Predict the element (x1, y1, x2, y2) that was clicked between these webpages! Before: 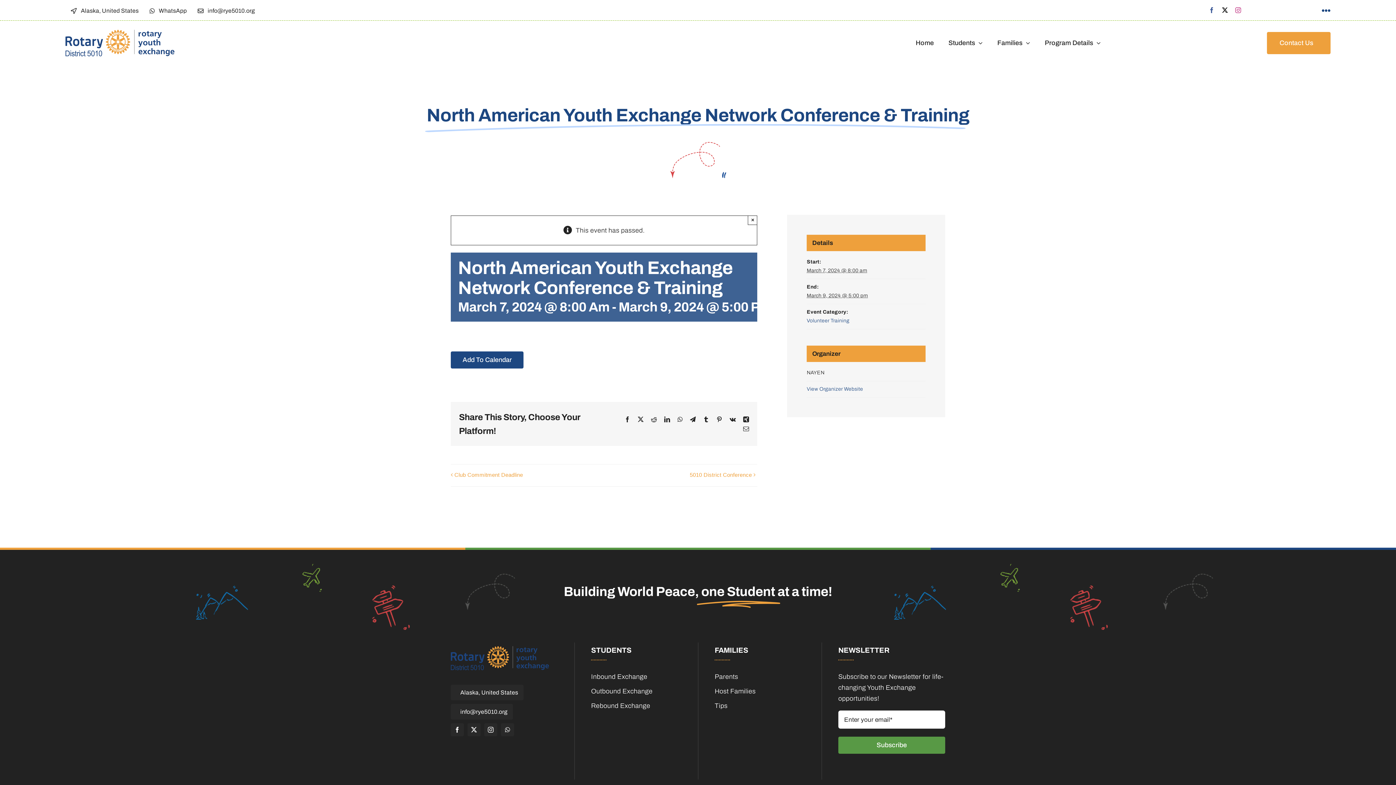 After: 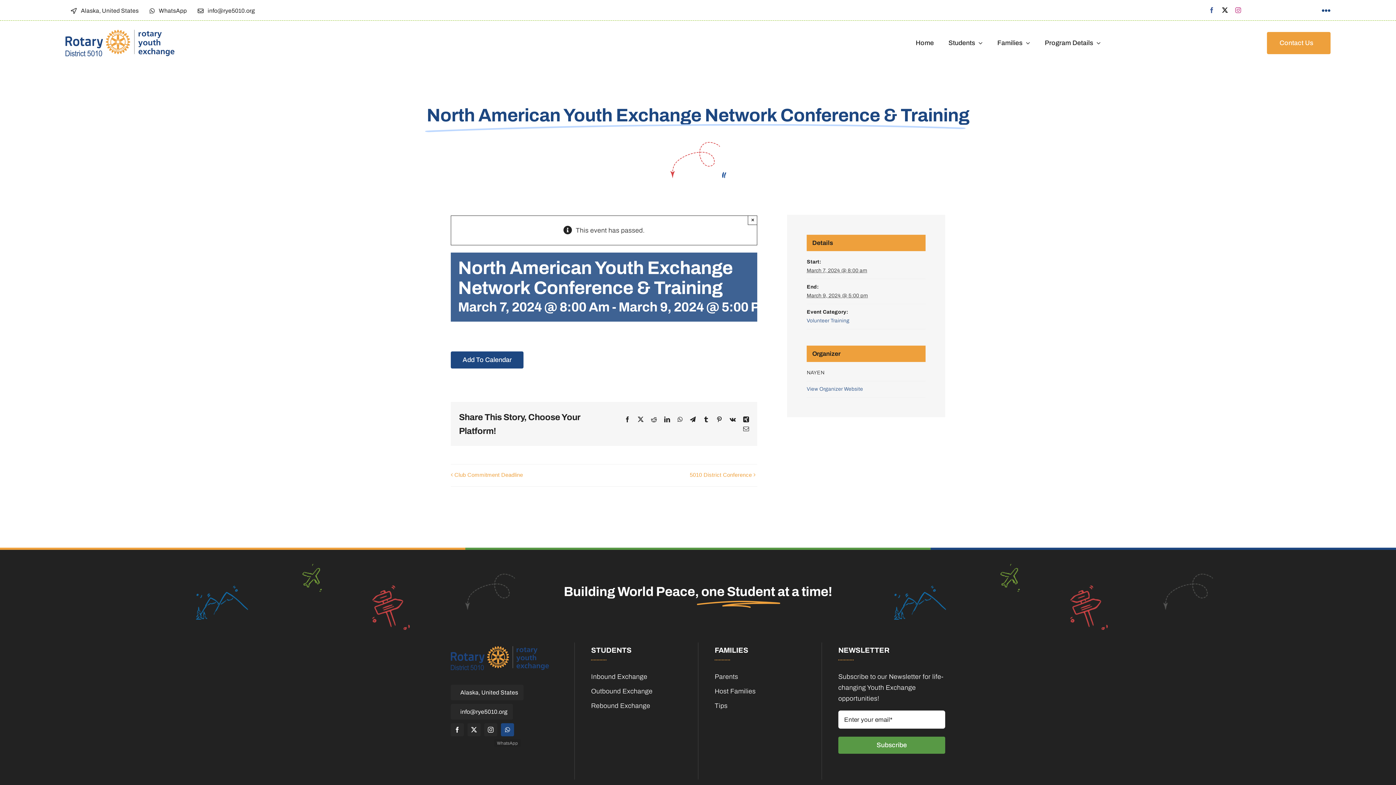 Action: bbox: (501, 723, 514, 736) label: whatsapp